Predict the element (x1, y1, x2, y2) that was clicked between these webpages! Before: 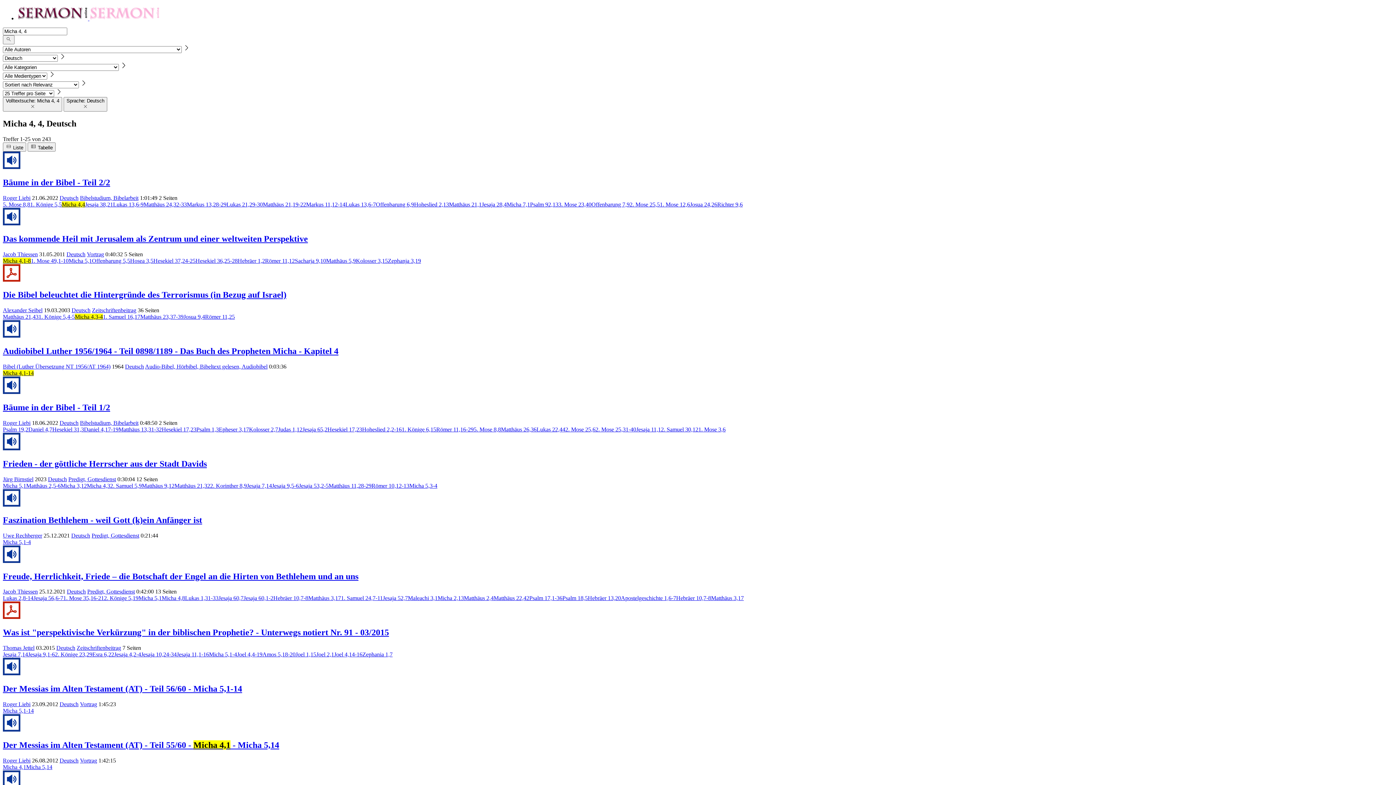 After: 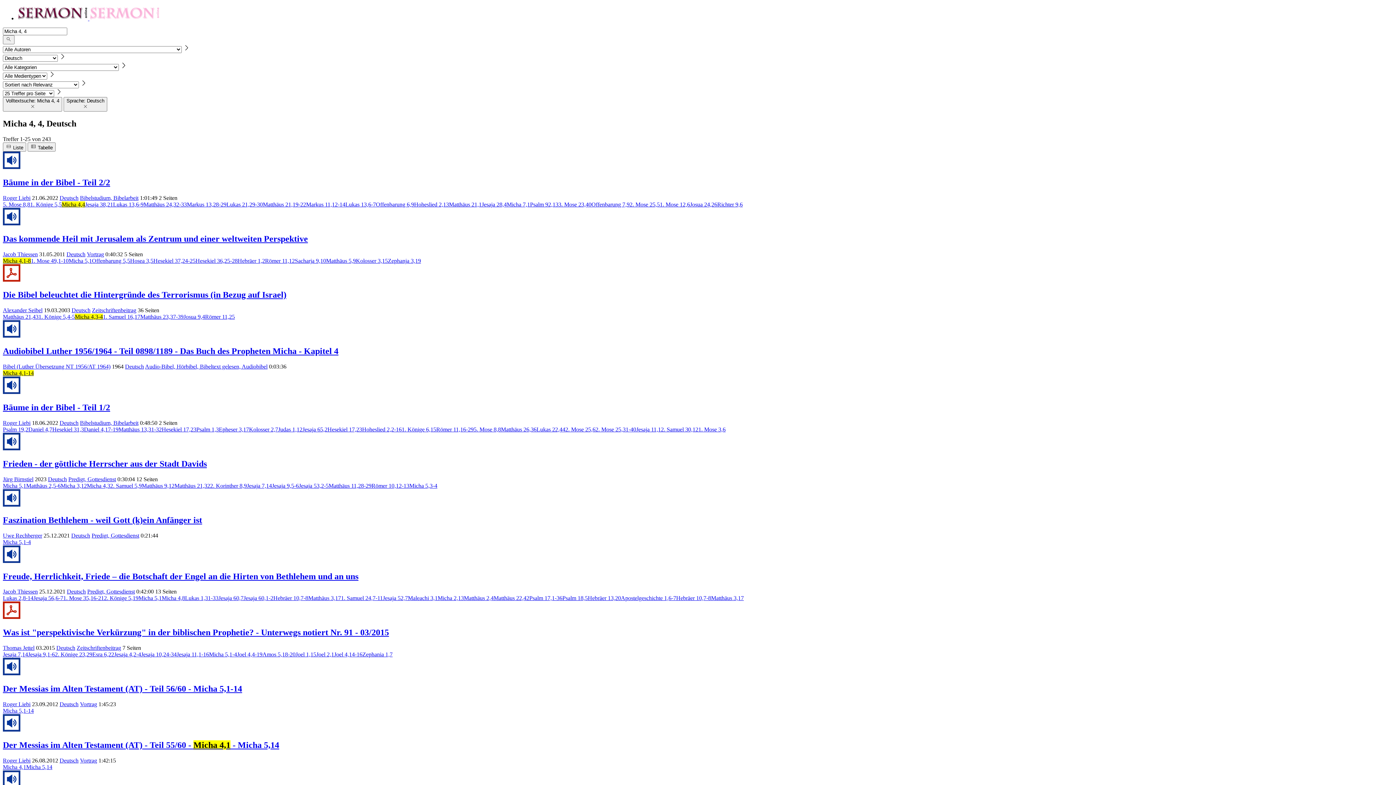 Action: bbox: (326, 257, 356, 263) label: Matthäus 5,9